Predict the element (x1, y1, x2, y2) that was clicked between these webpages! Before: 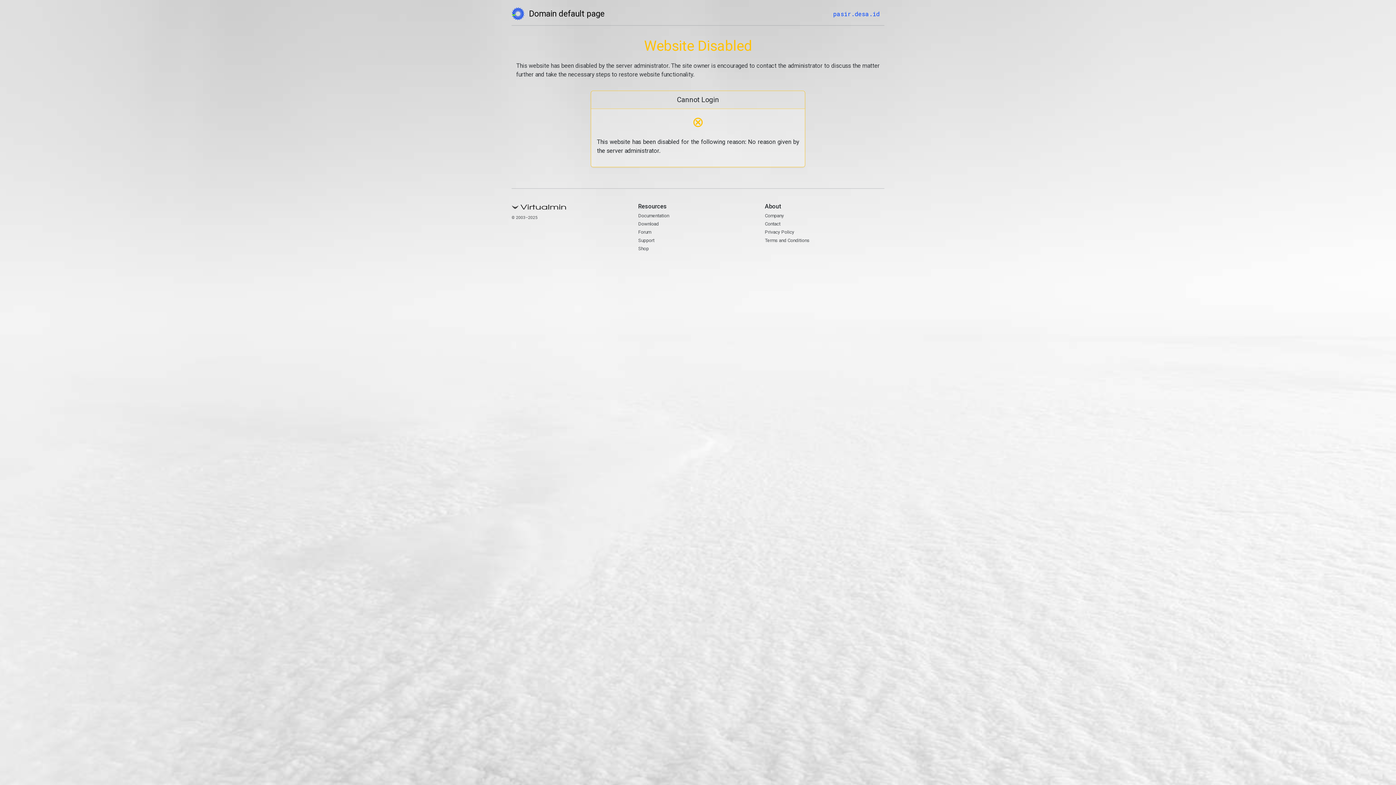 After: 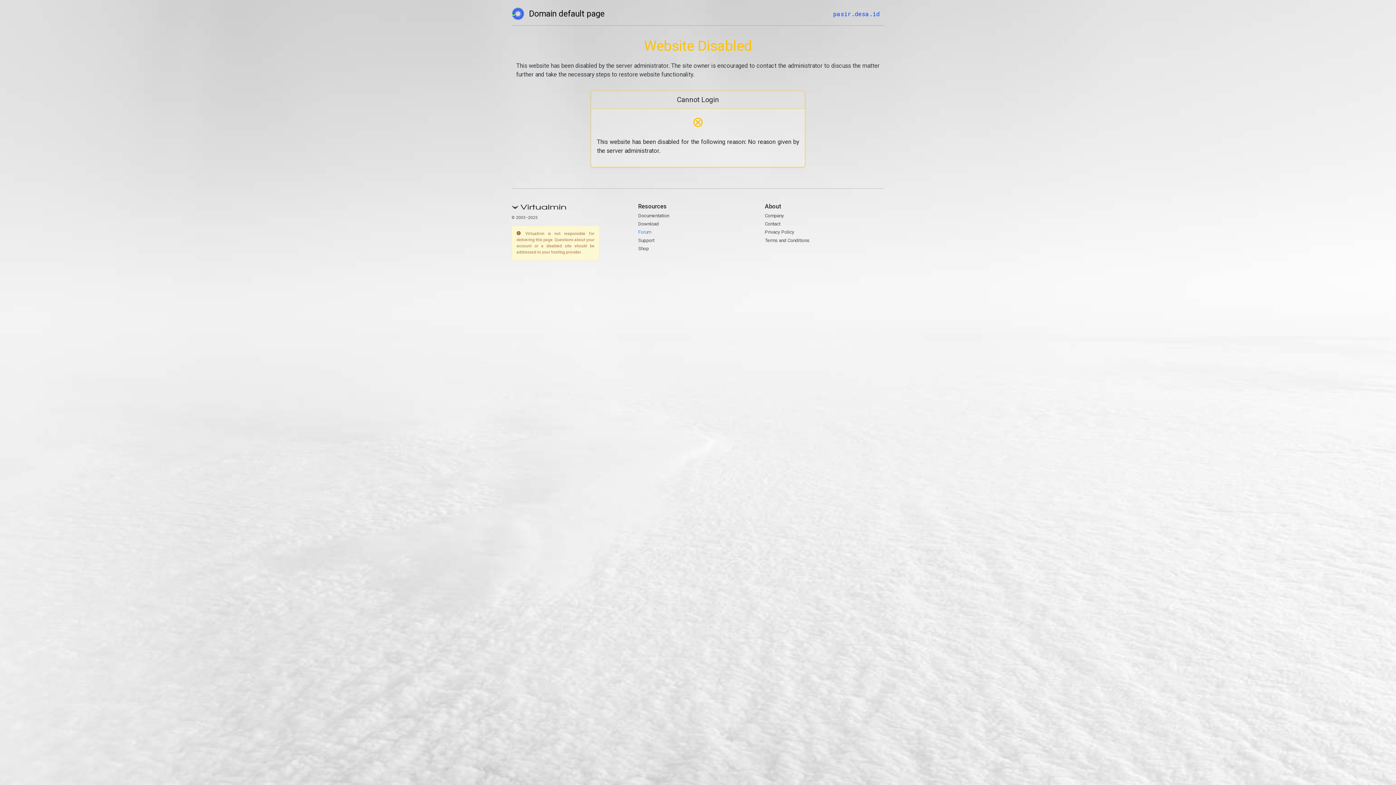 Action: bbox: (638, 229, 651, 235) label: Forum